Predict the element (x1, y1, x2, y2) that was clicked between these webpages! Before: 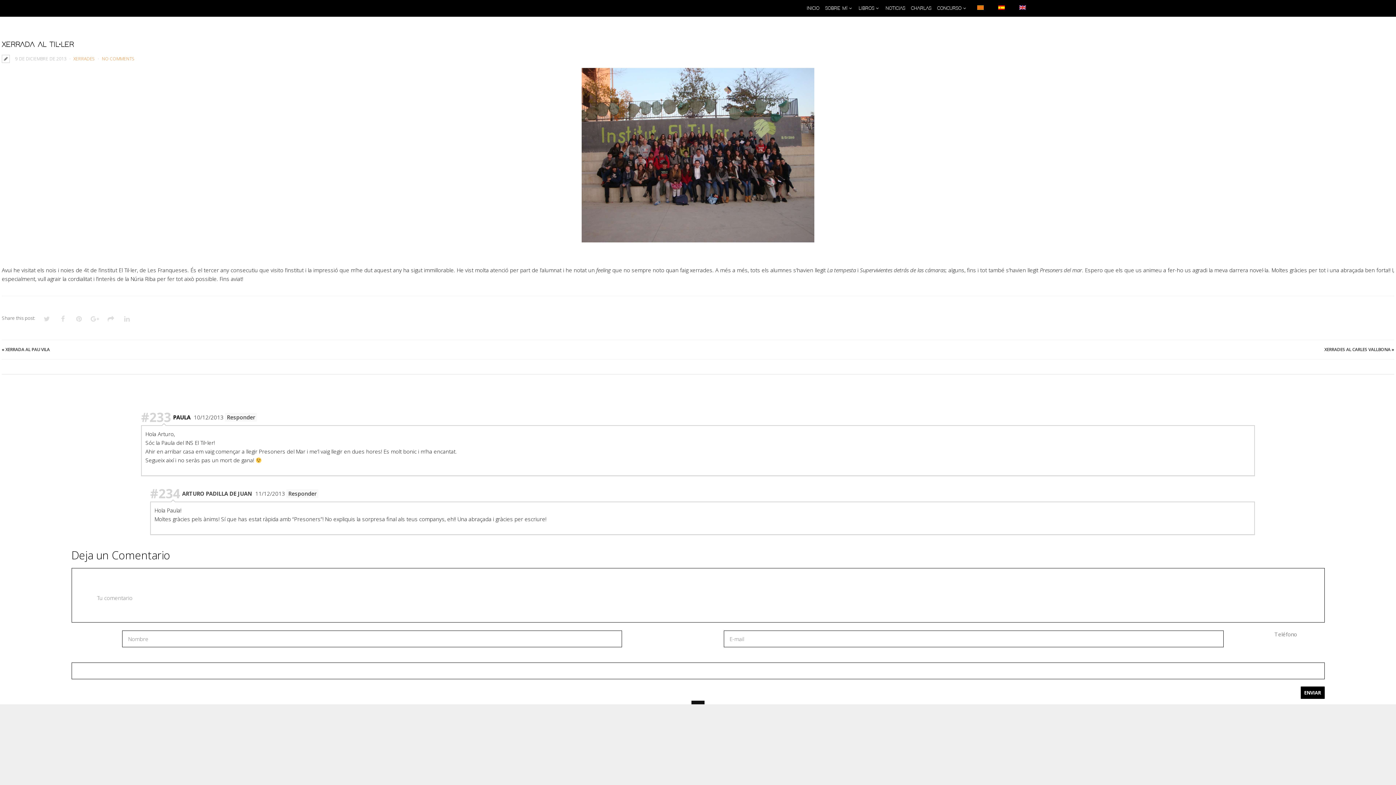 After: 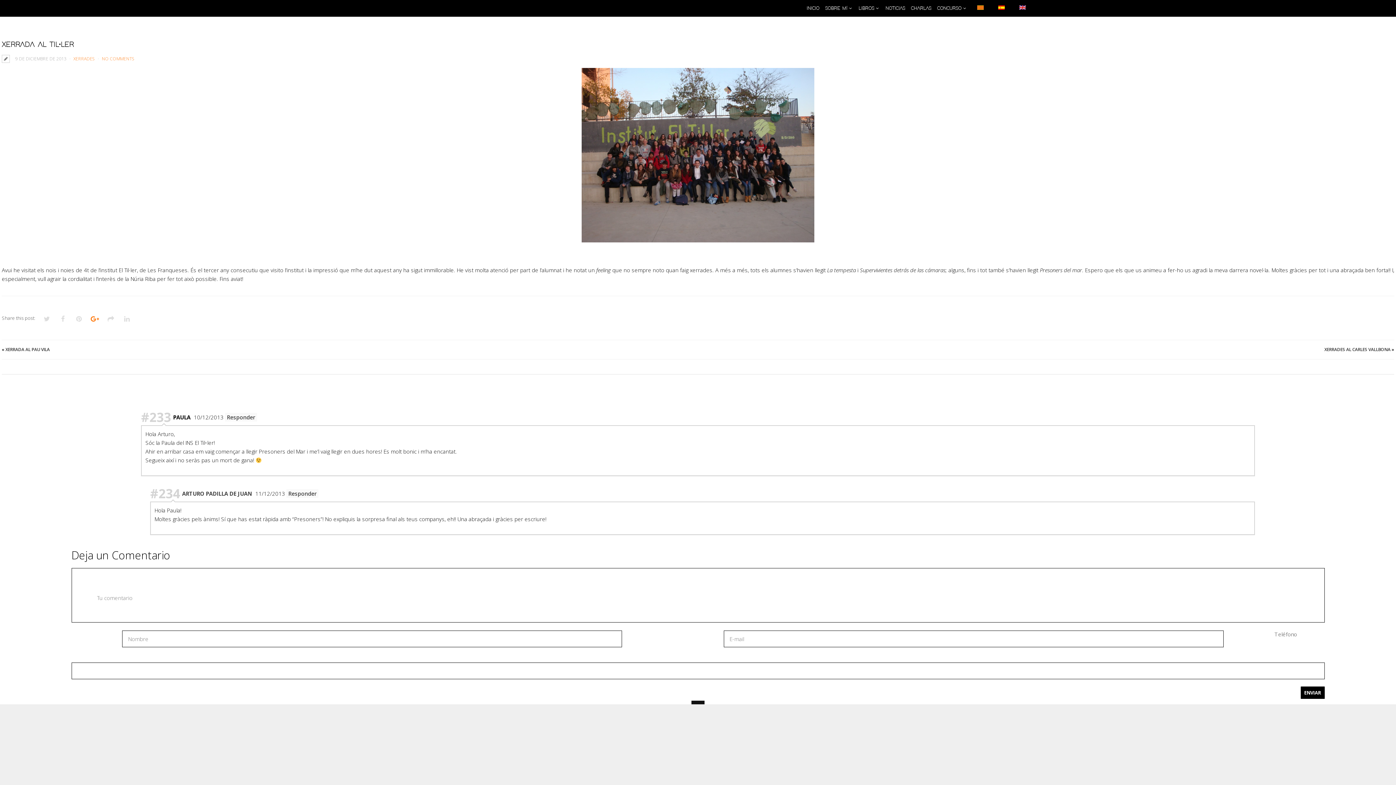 Action: bbox: (90, 314, 99, 323)